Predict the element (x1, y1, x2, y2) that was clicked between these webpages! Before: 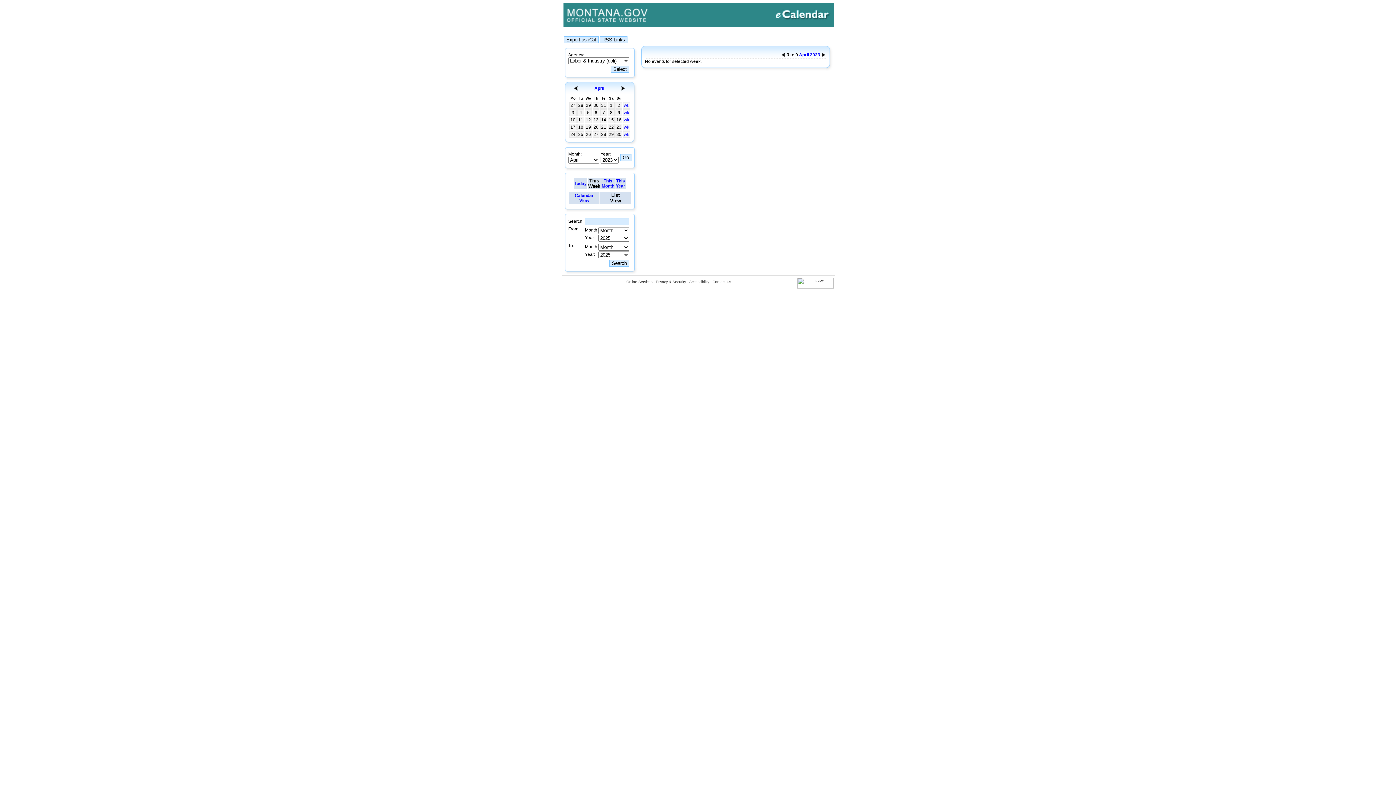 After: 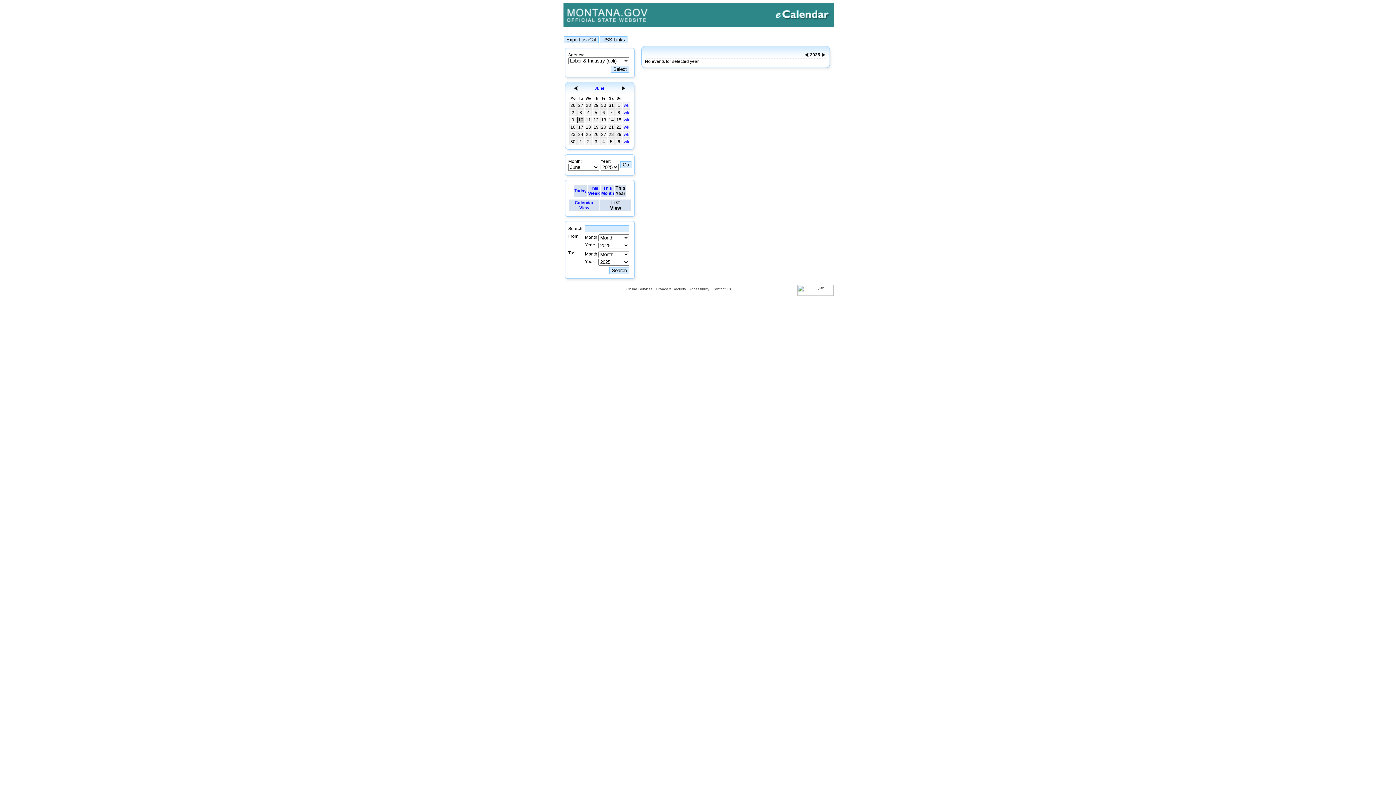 Action: label: This
Year bbox: (616, 178, 625, 188)